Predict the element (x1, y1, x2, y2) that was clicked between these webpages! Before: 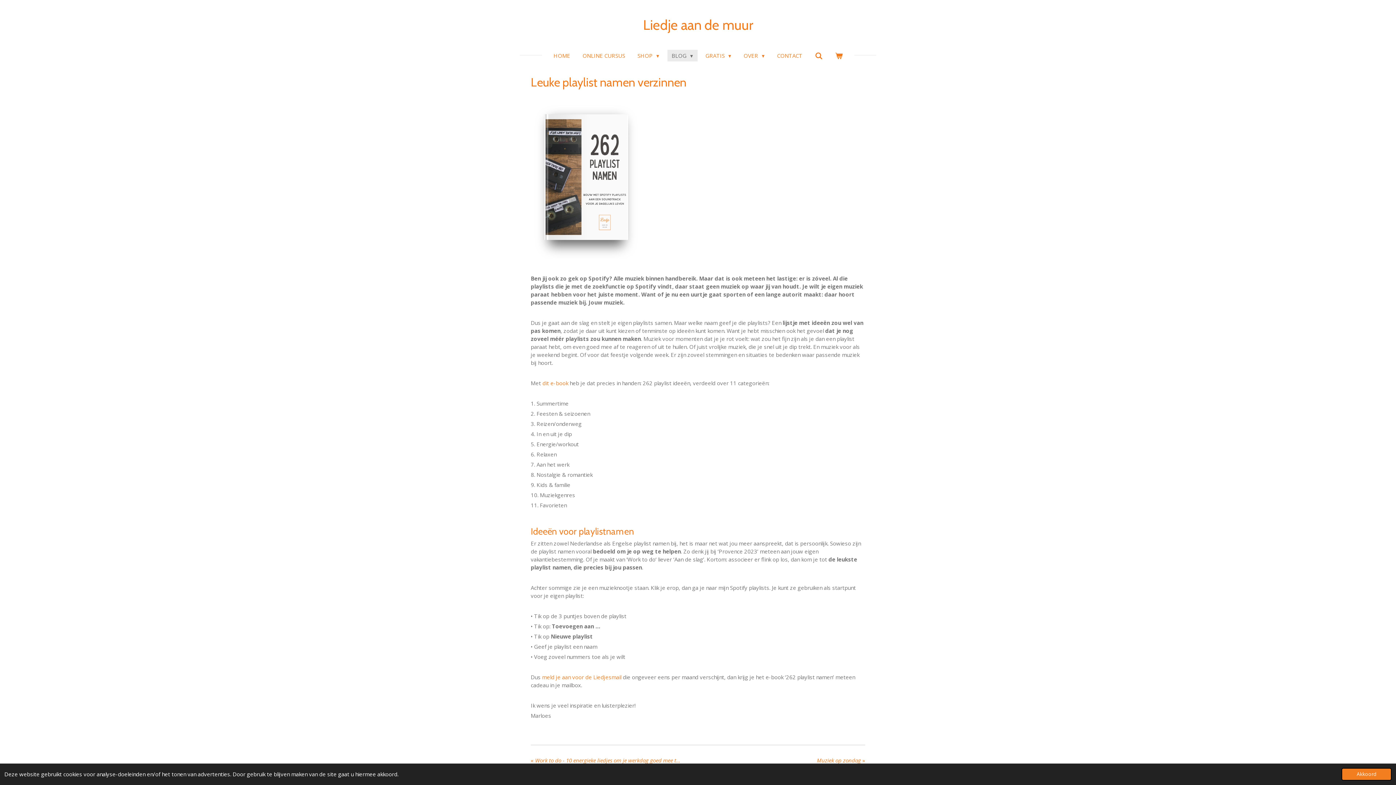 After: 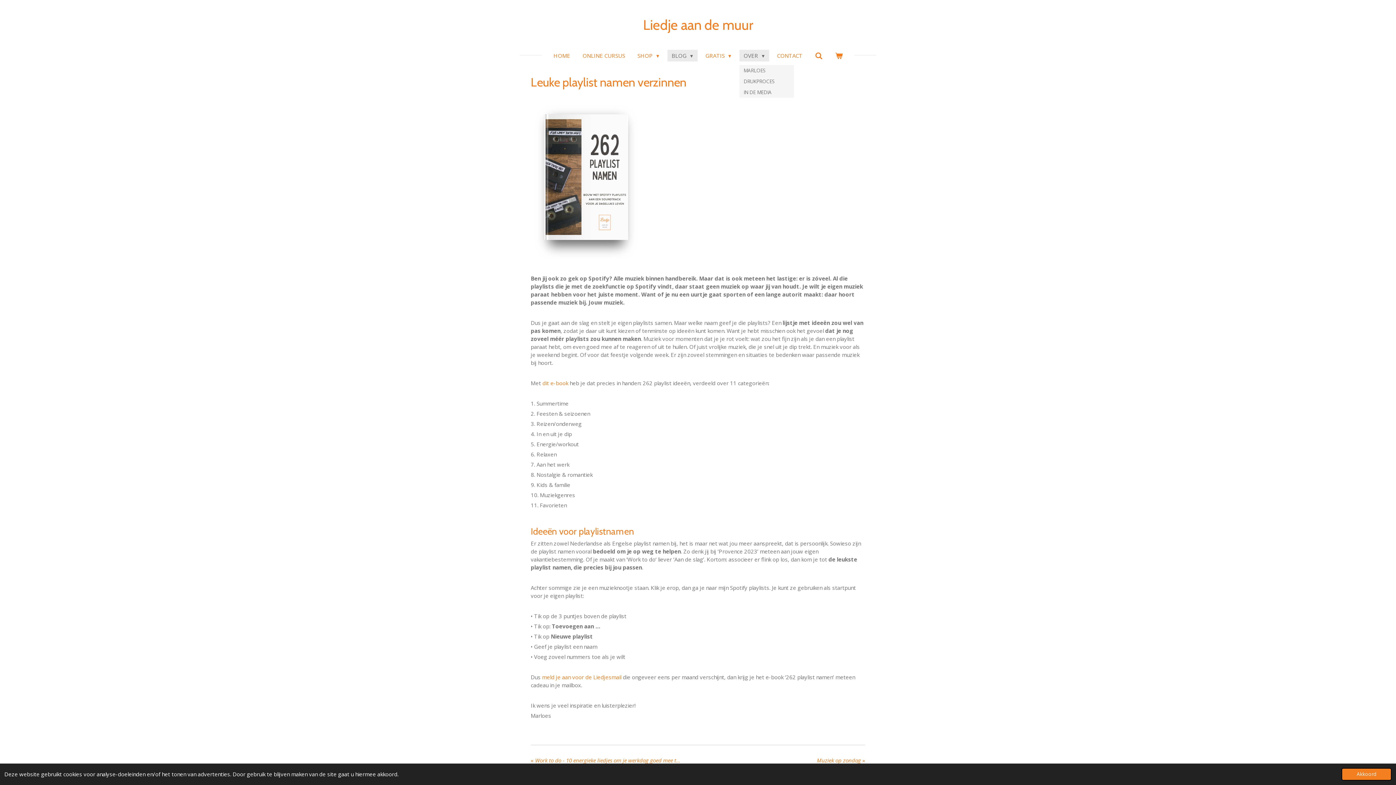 Action: label: OVER  bbox: (739, 49, 769, 61)